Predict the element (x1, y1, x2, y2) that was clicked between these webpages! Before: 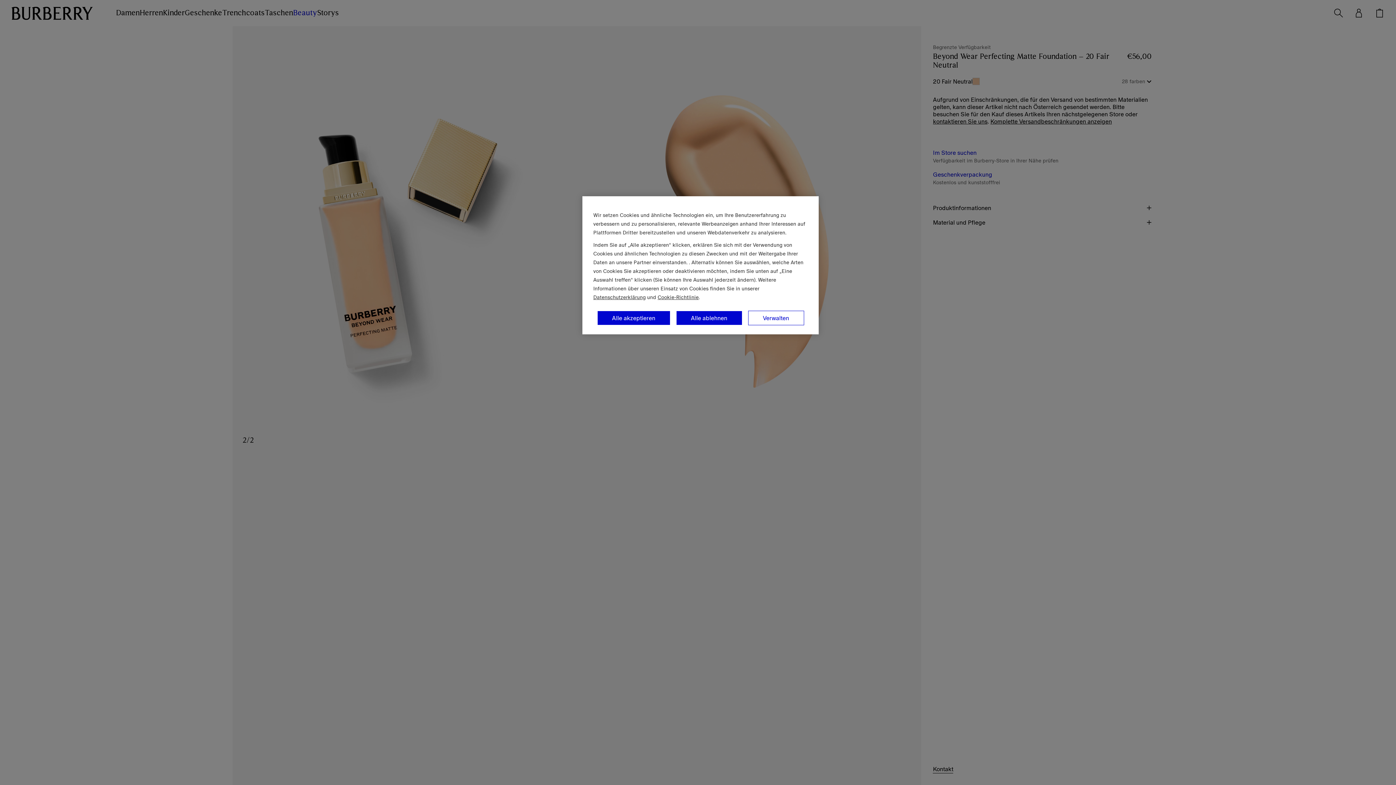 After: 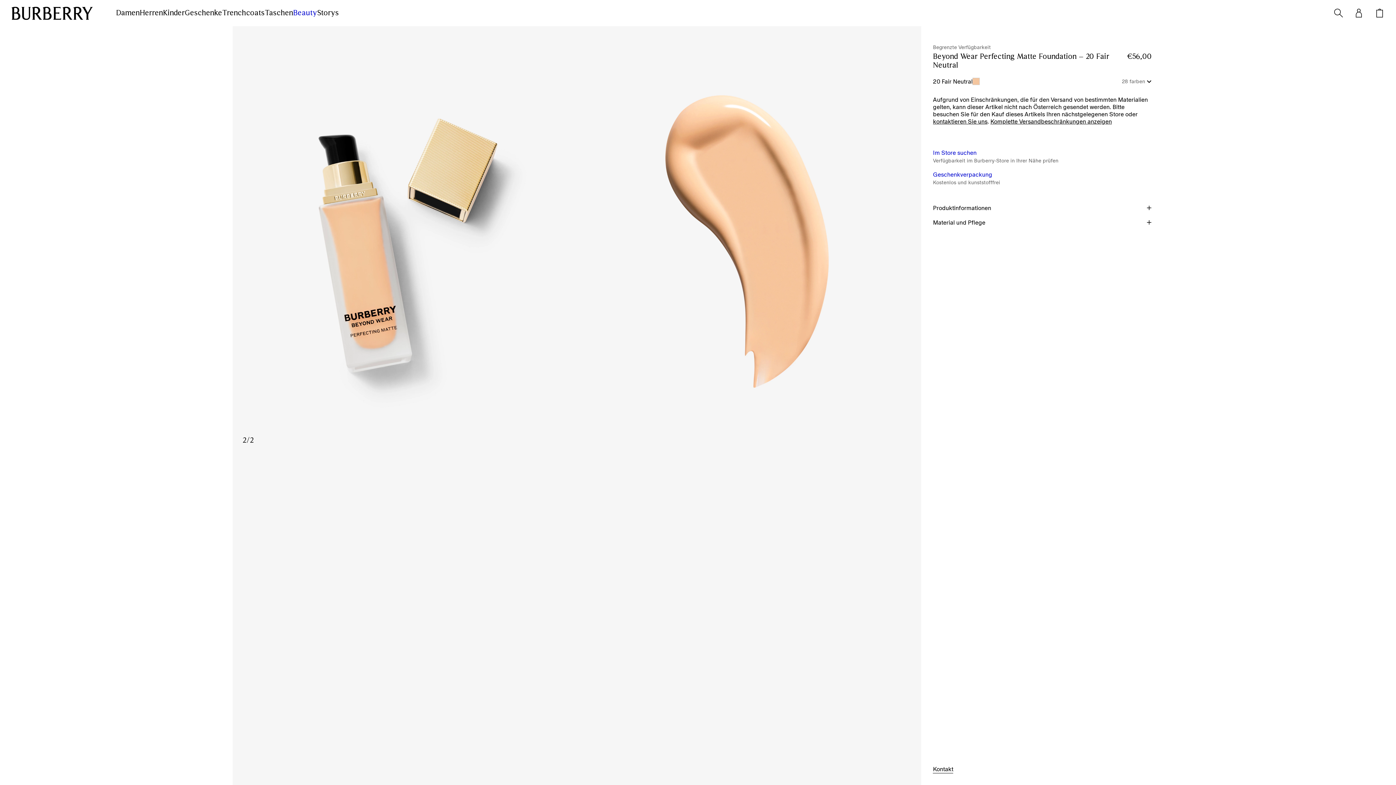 Action: label: Alle ablehnen bbox: (676, 310, 742, 325)